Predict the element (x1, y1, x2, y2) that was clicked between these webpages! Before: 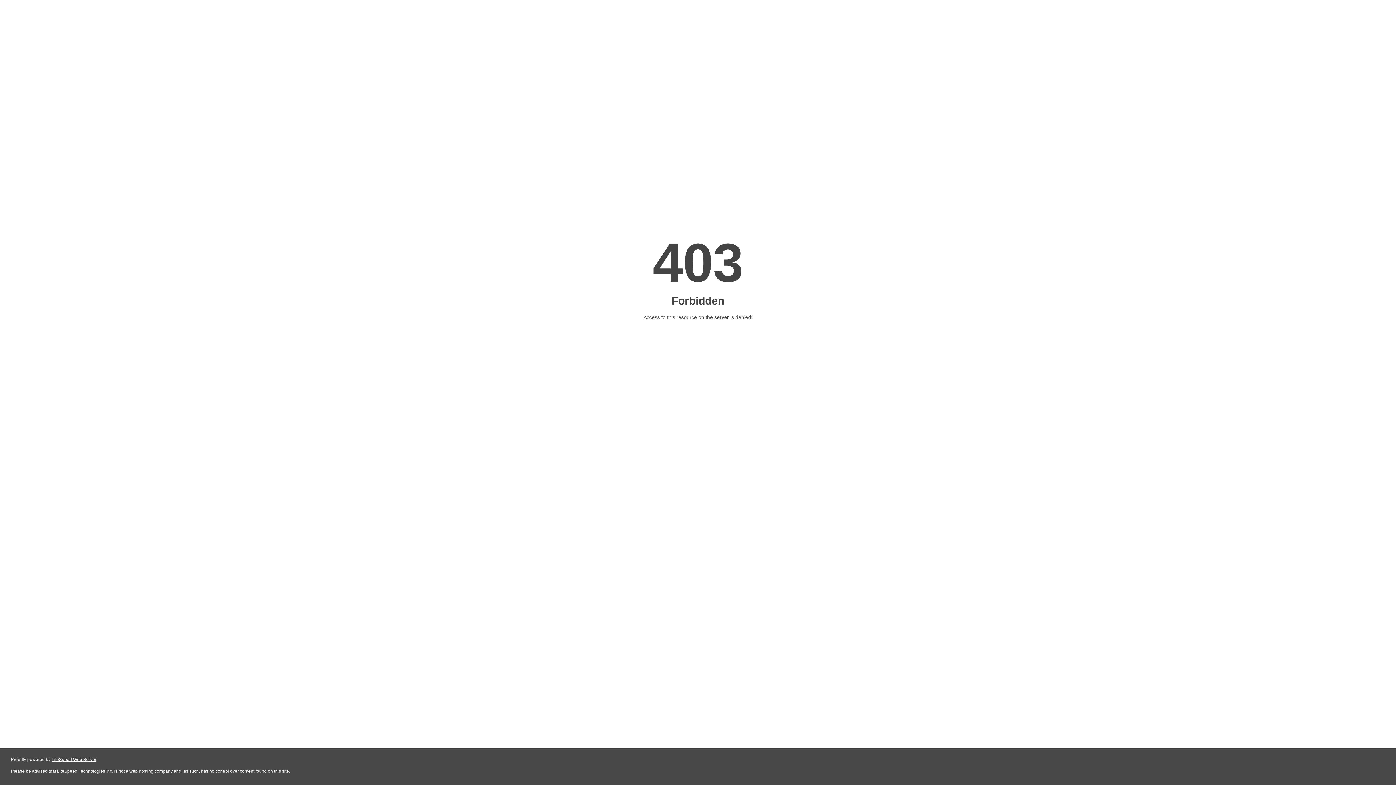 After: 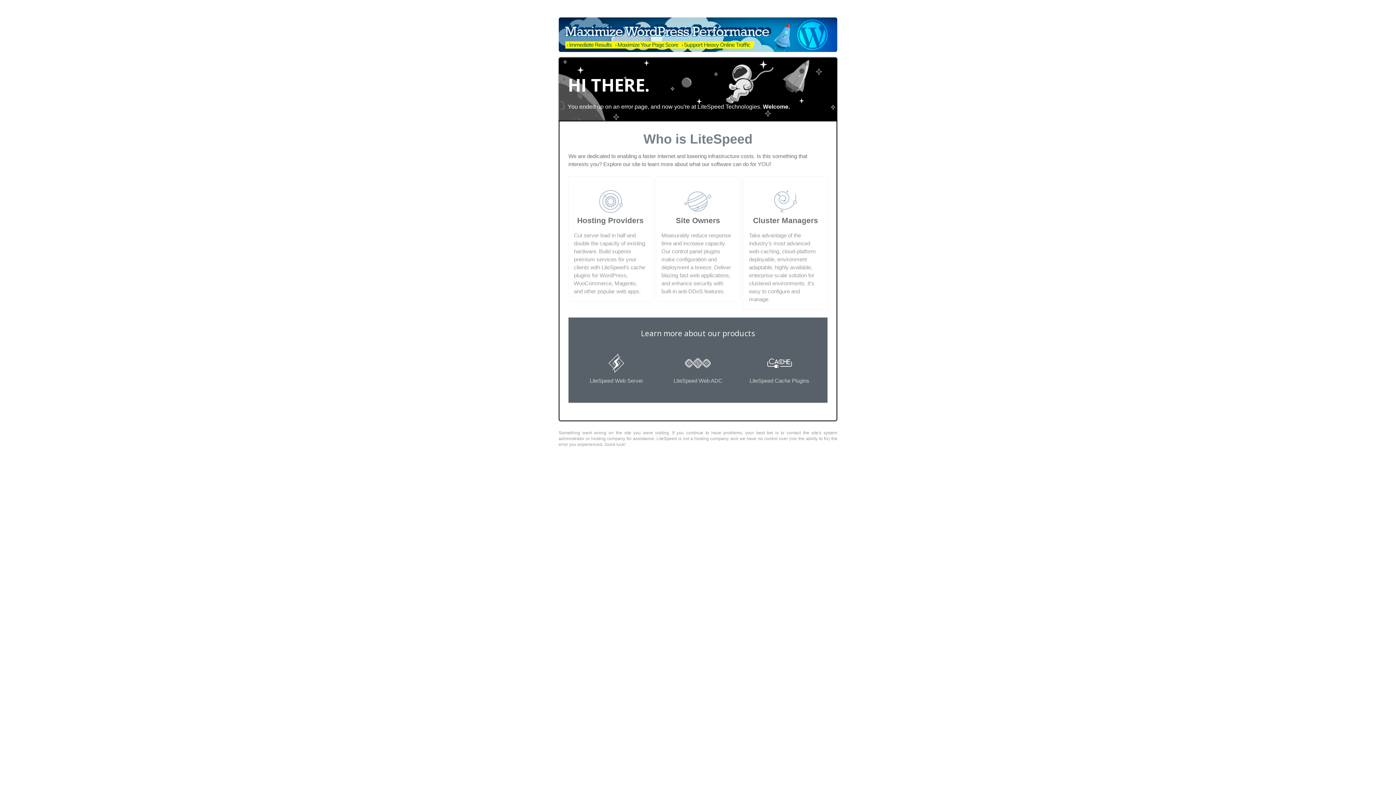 Action: bbox: (51, 757, 96, 762) label: LiteSpeed Web Server